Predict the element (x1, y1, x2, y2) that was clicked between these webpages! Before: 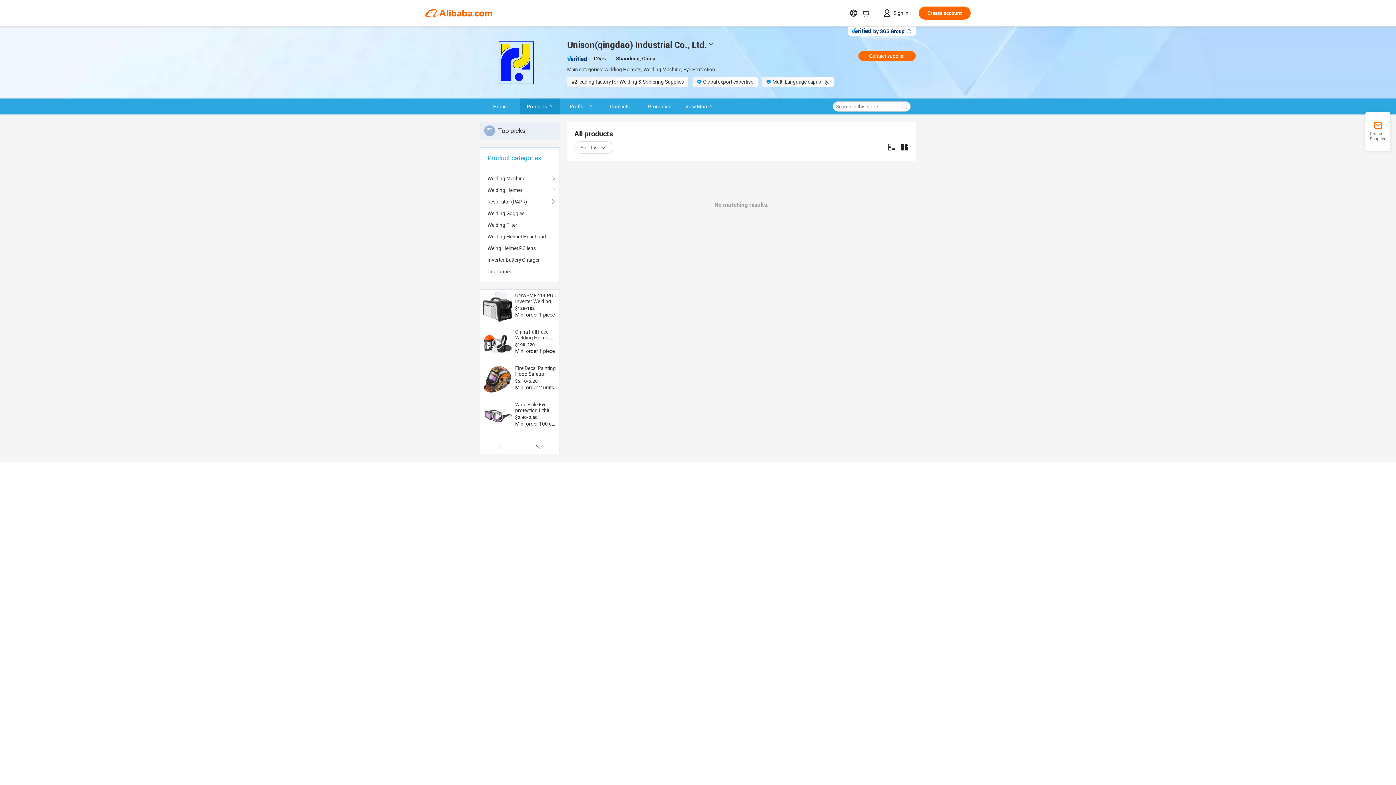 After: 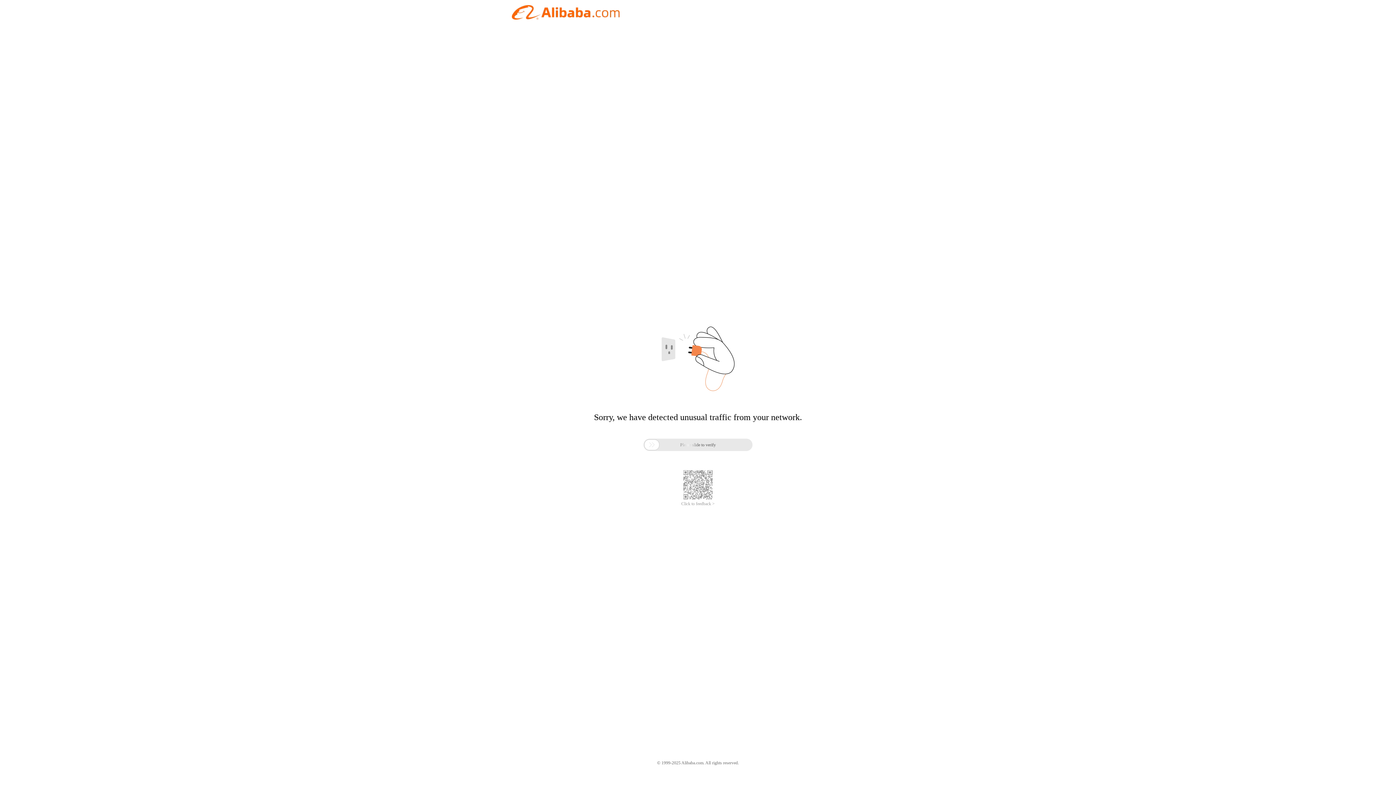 Action: label: Top picks bbox: (480, 121, 560, 140)